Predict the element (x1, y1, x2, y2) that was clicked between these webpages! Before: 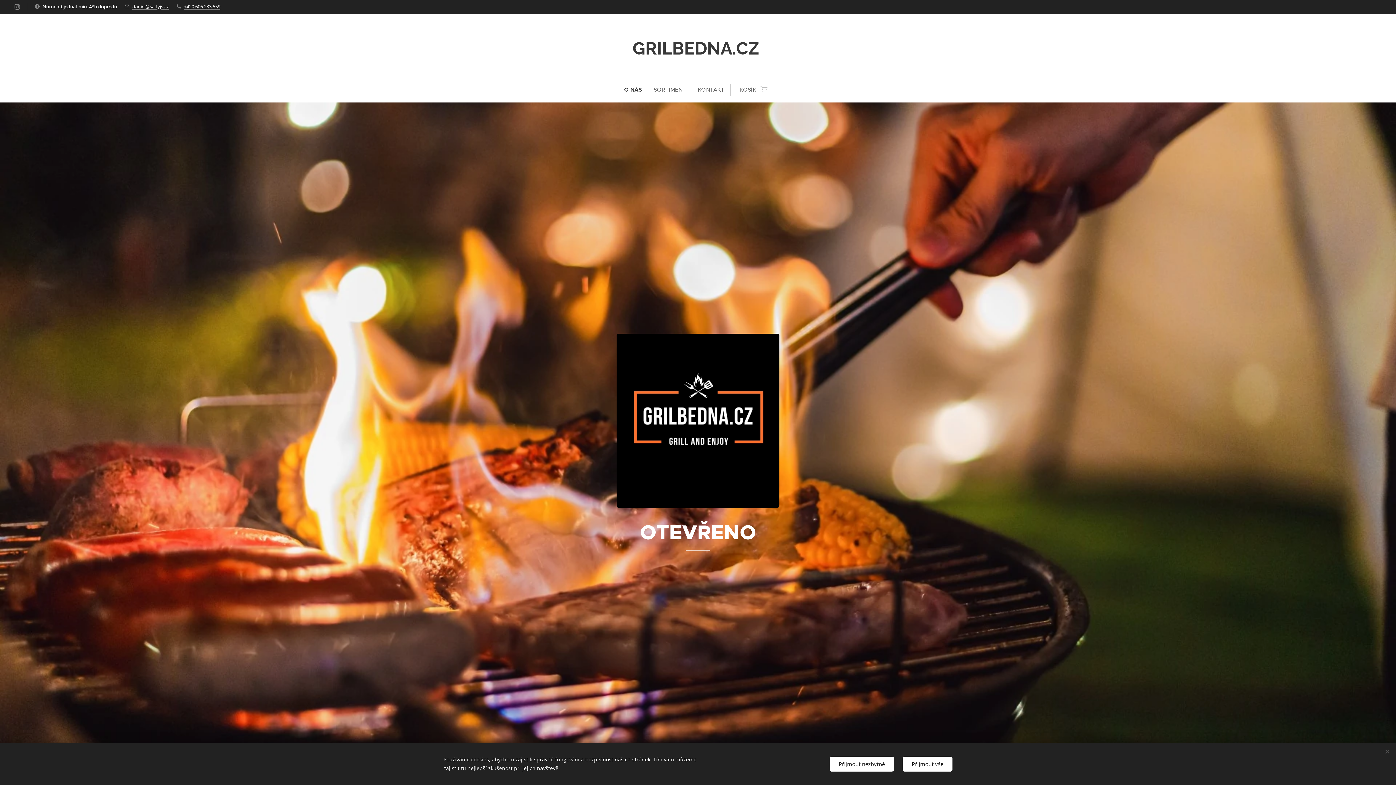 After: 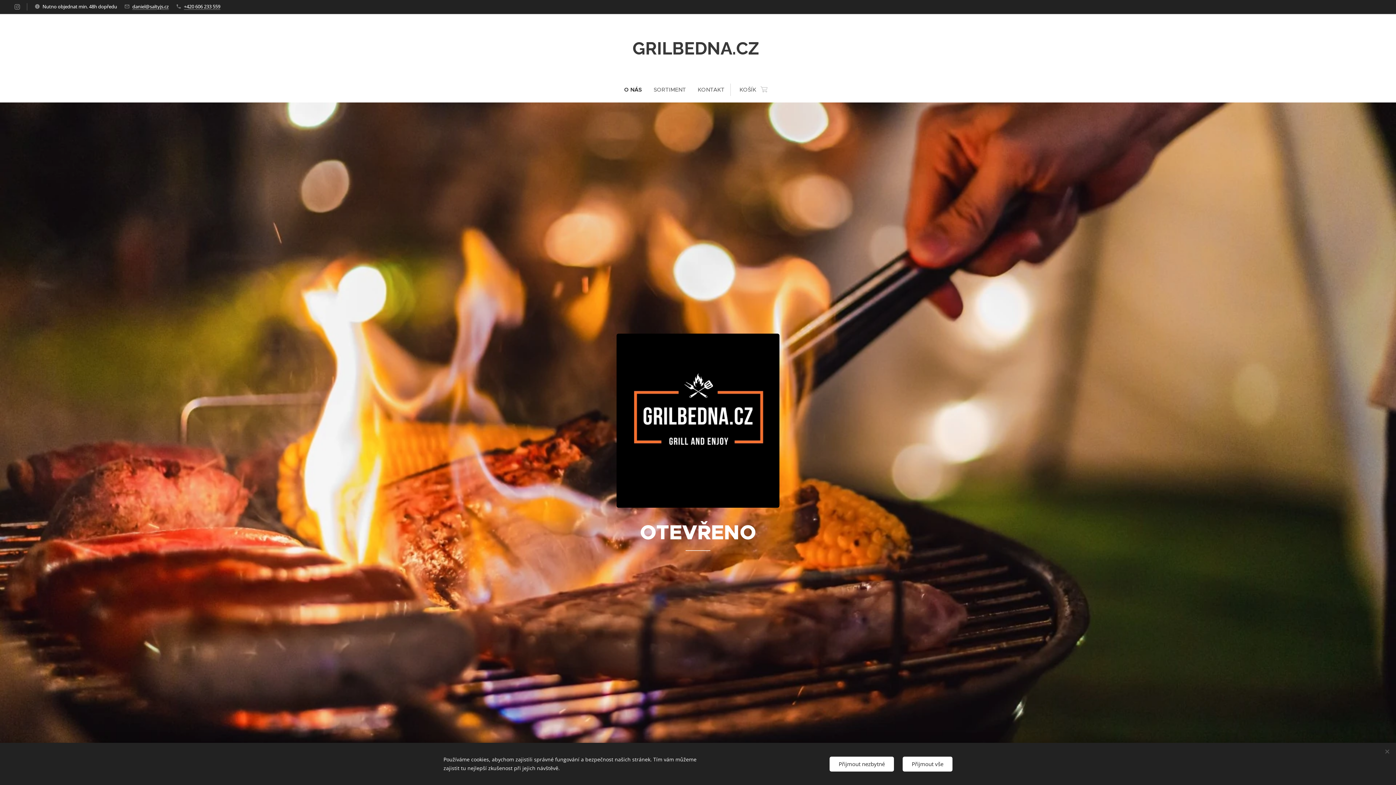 Action: bbox: (624, 80, 648, 98) label: O NÁS